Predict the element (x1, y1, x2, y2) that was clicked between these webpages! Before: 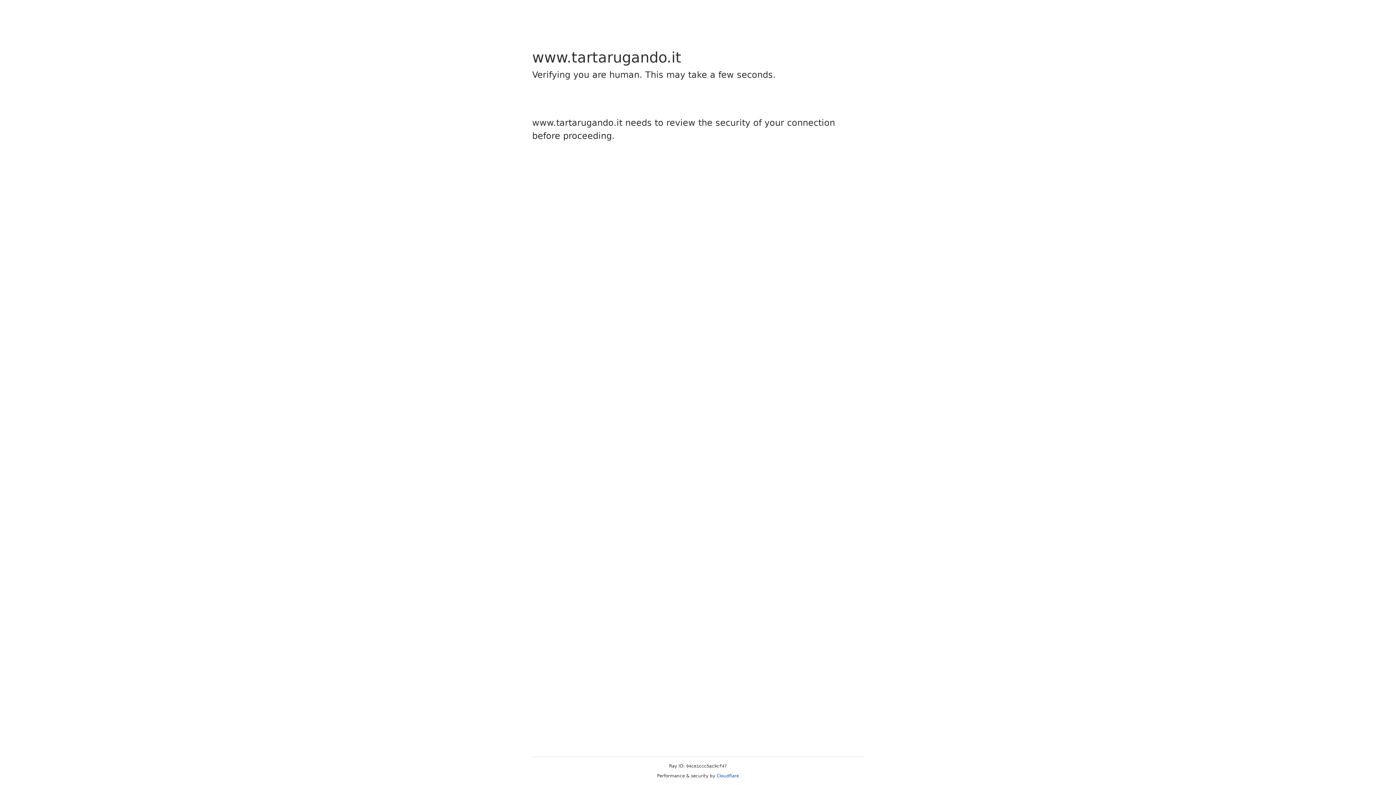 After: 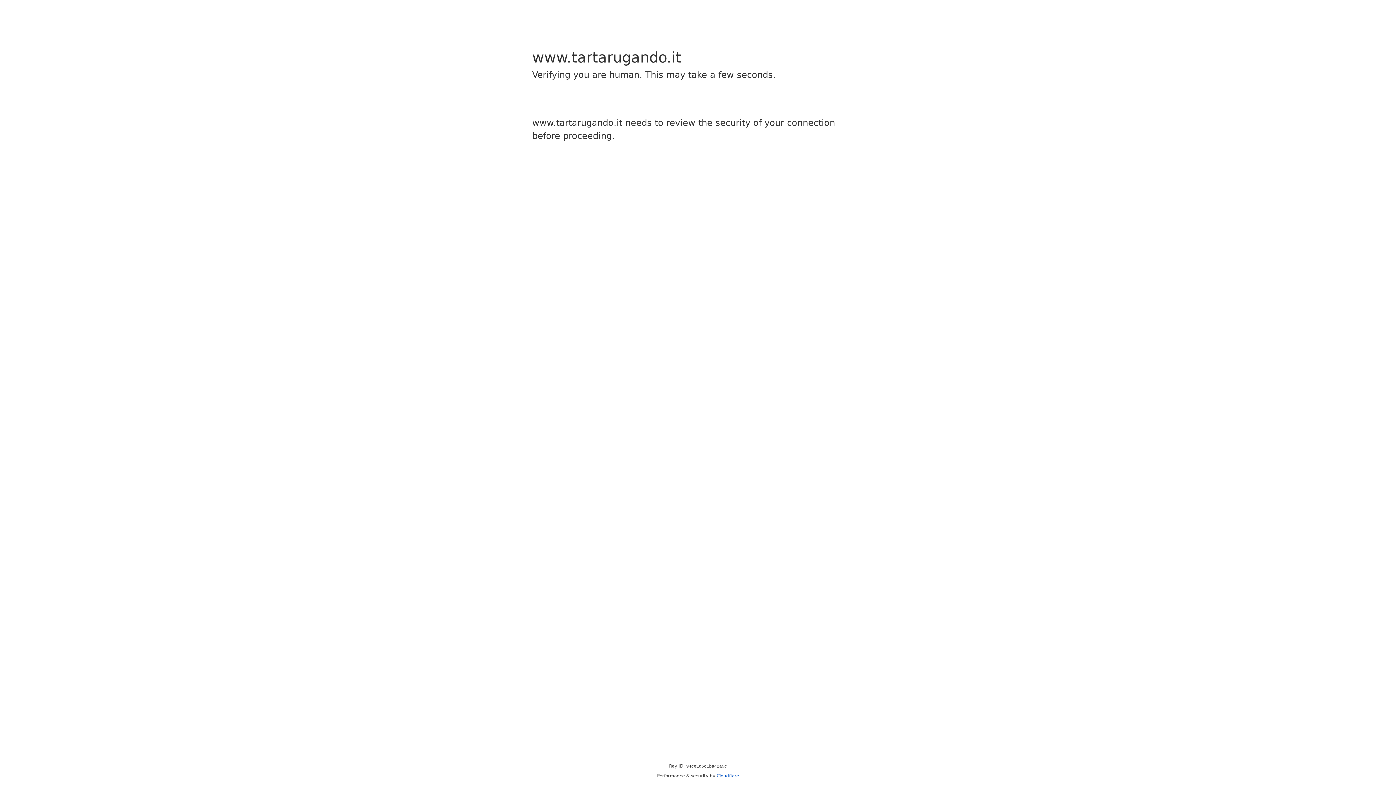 Action: bbox: (716, 773, 739, 778) label: Cloudflare